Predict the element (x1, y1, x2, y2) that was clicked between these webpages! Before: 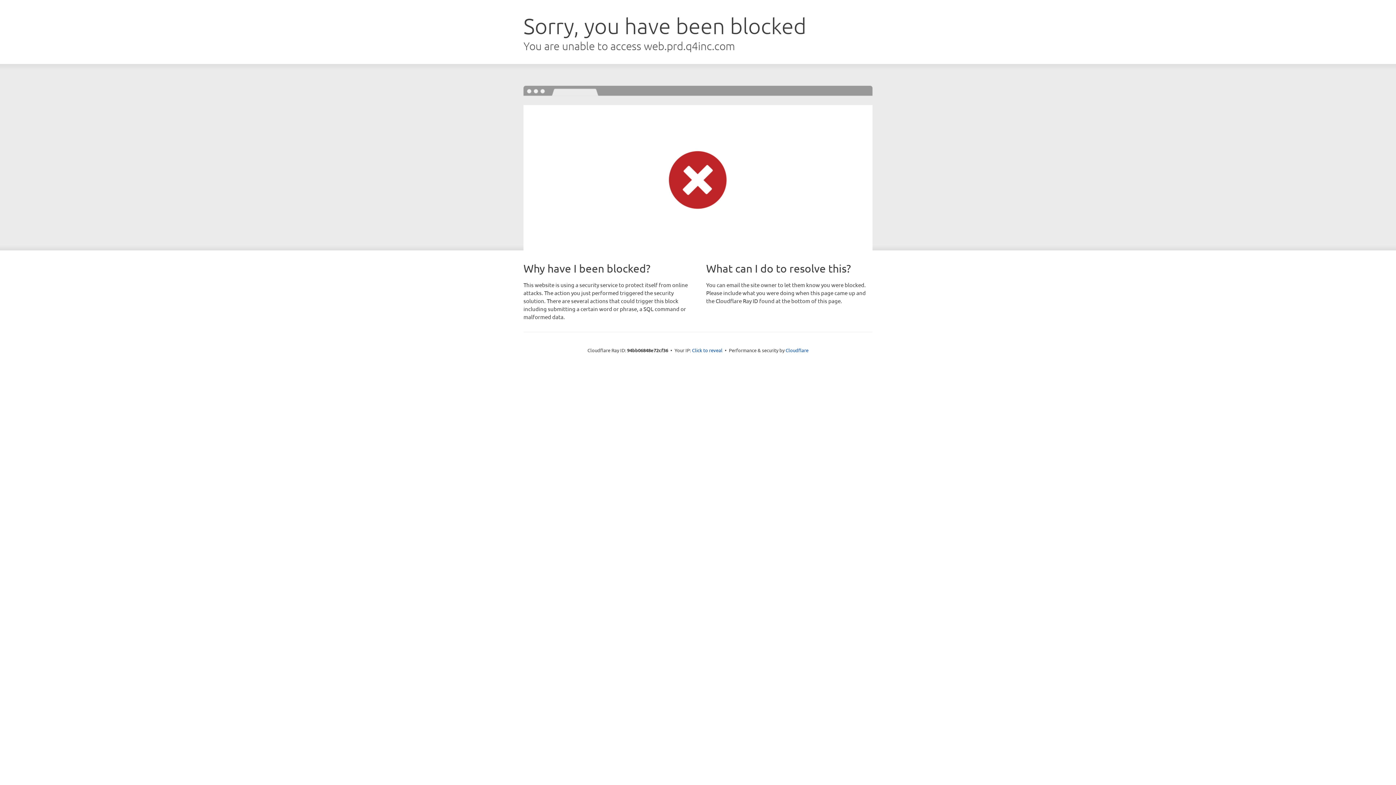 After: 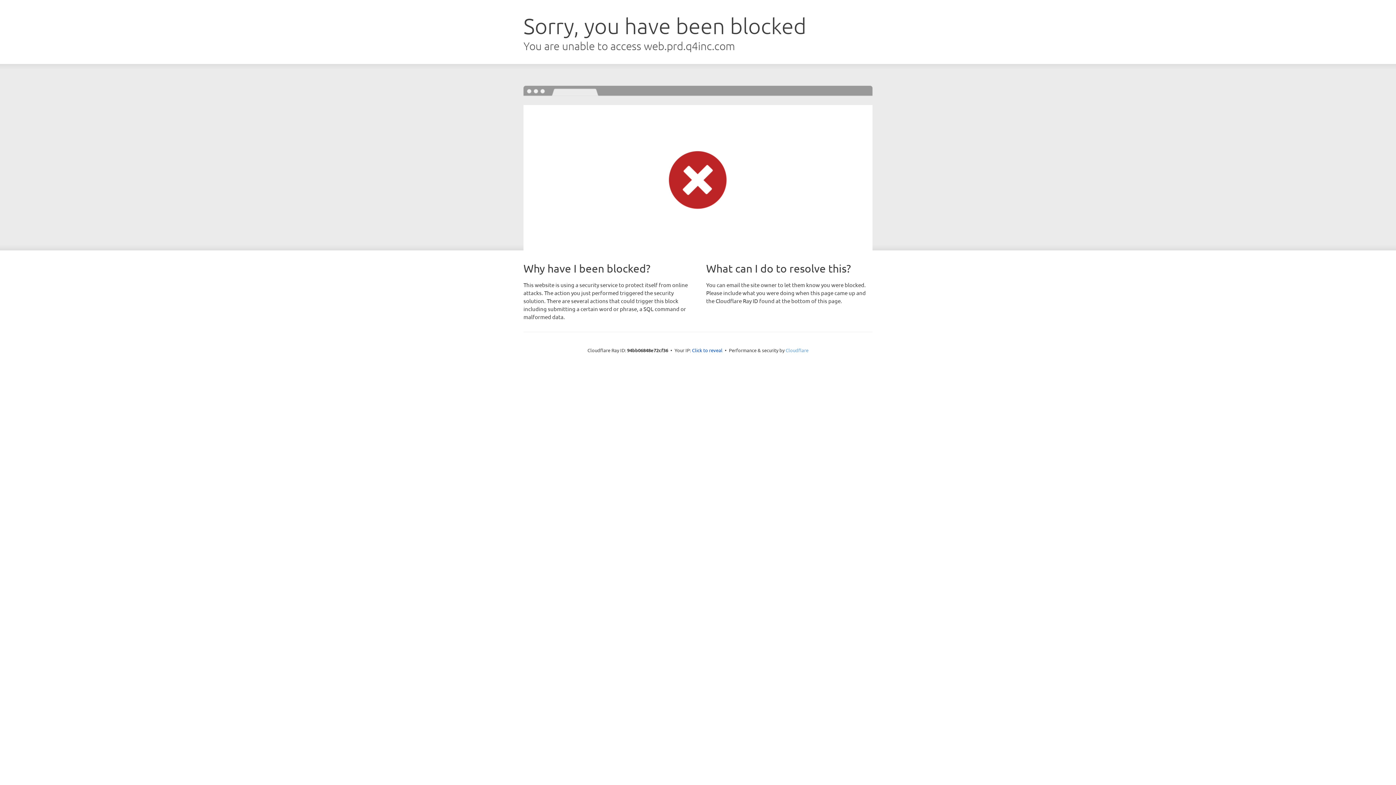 Action: bbox: (785, 347, 808, 353) label: Cloudflare